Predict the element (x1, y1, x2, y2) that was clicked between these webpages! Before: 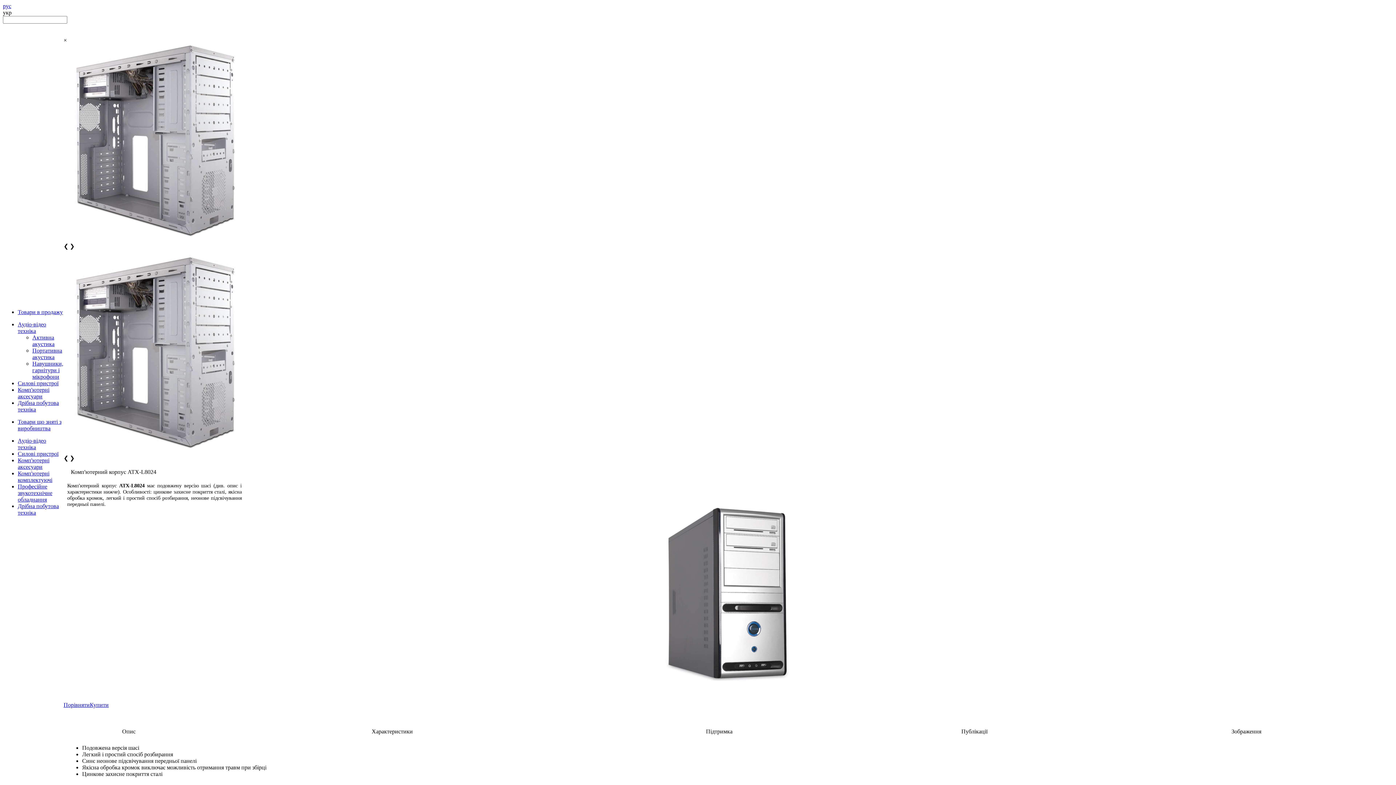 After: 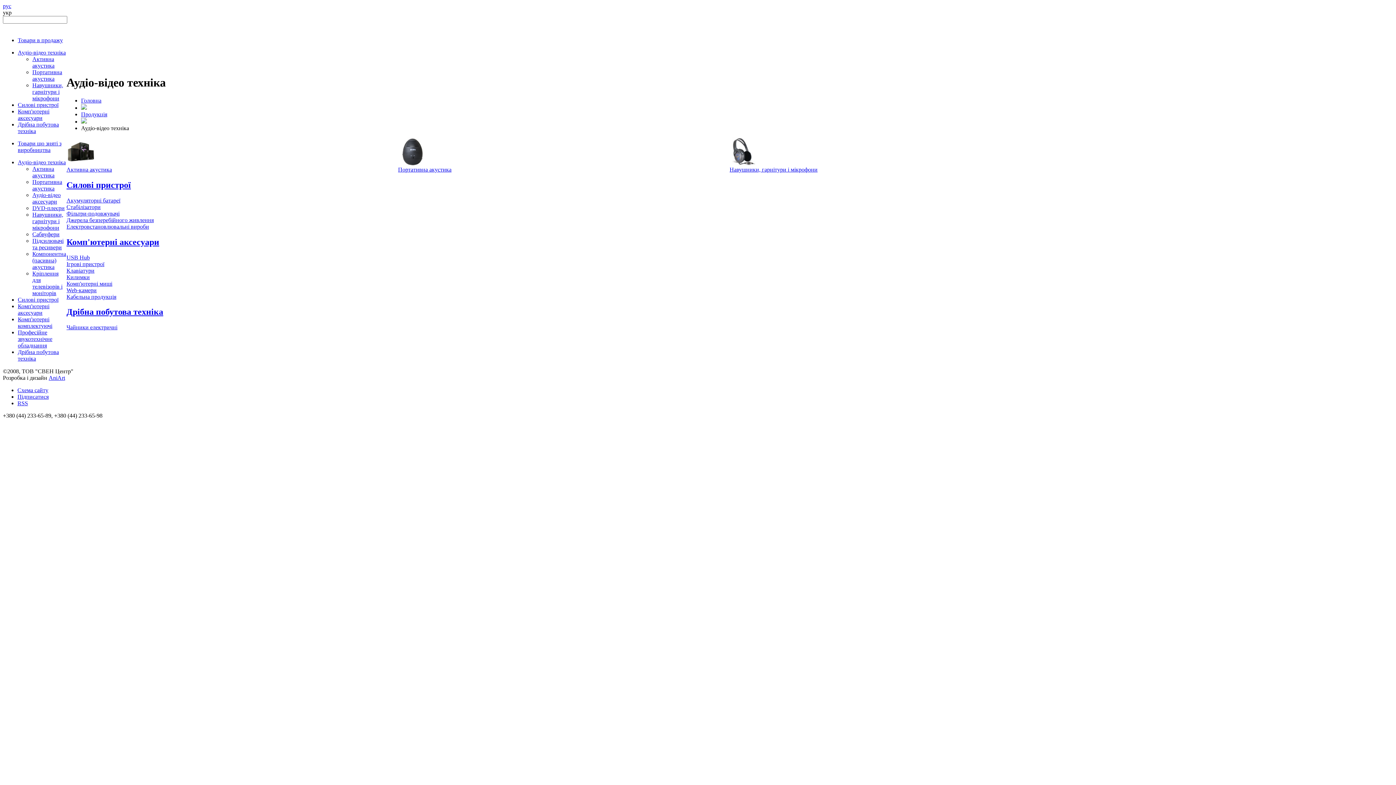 Action: label: Аудіо-відео техніка bbox: (17, 321, 46, 334)